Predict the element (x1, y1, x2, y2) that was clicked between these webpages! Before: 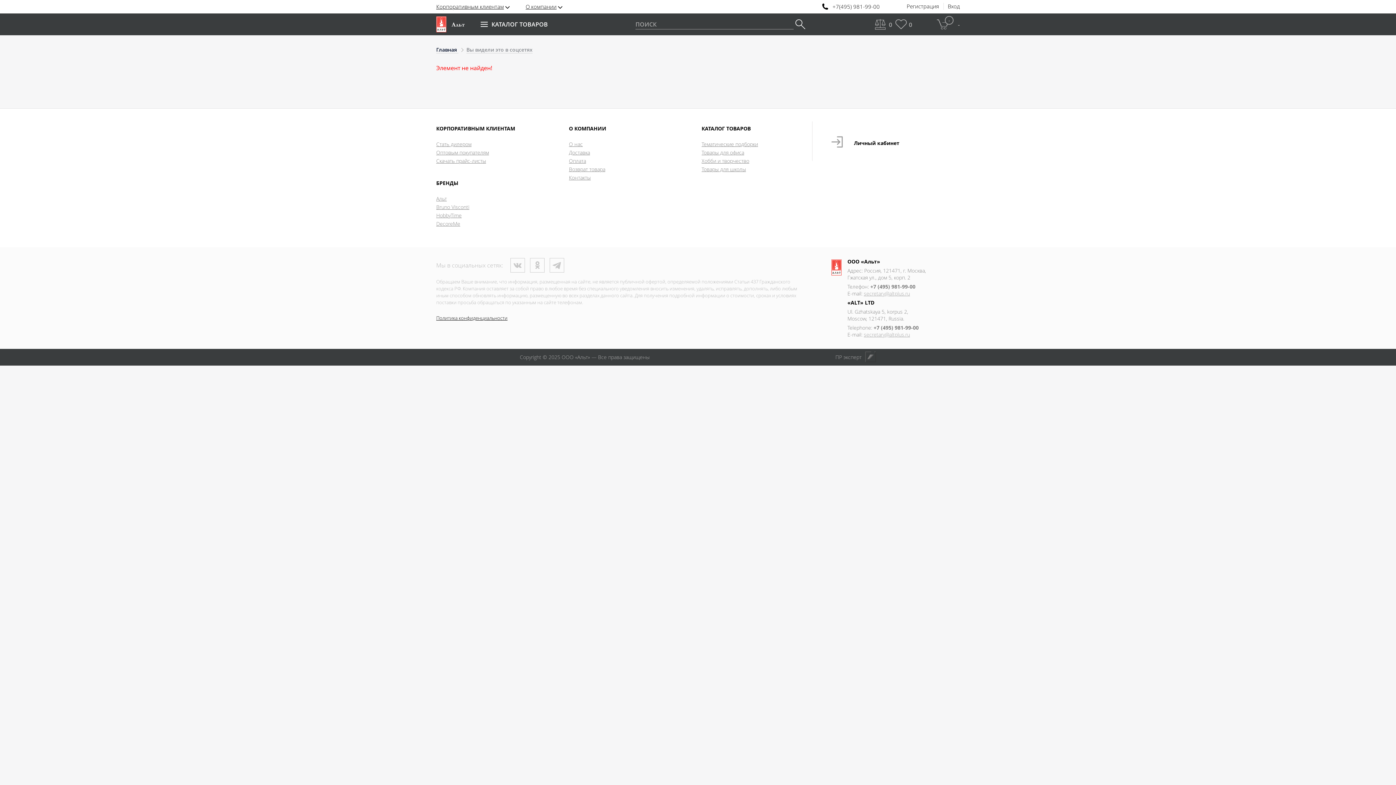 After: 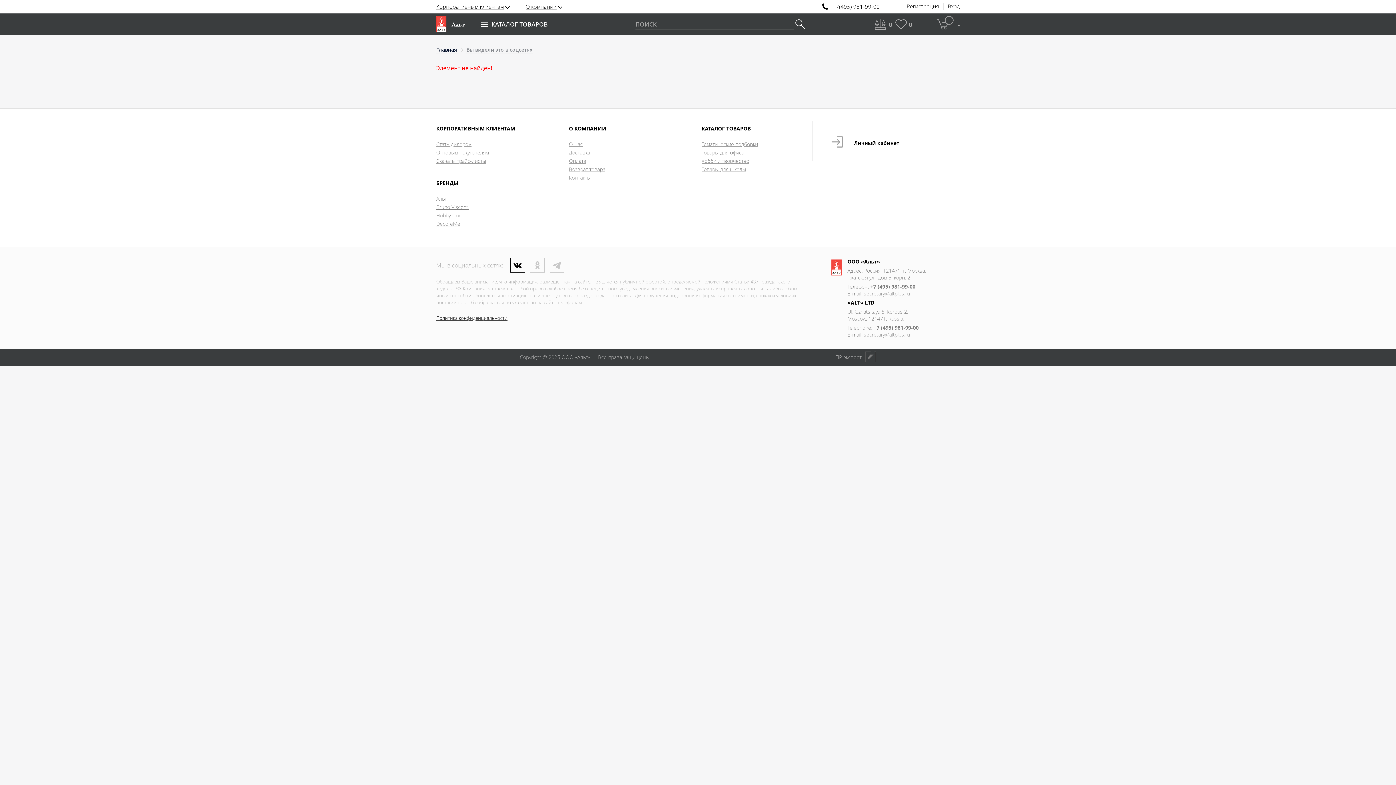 Action: label: ВКонтакте bbox: (510, 258, 525, 272)